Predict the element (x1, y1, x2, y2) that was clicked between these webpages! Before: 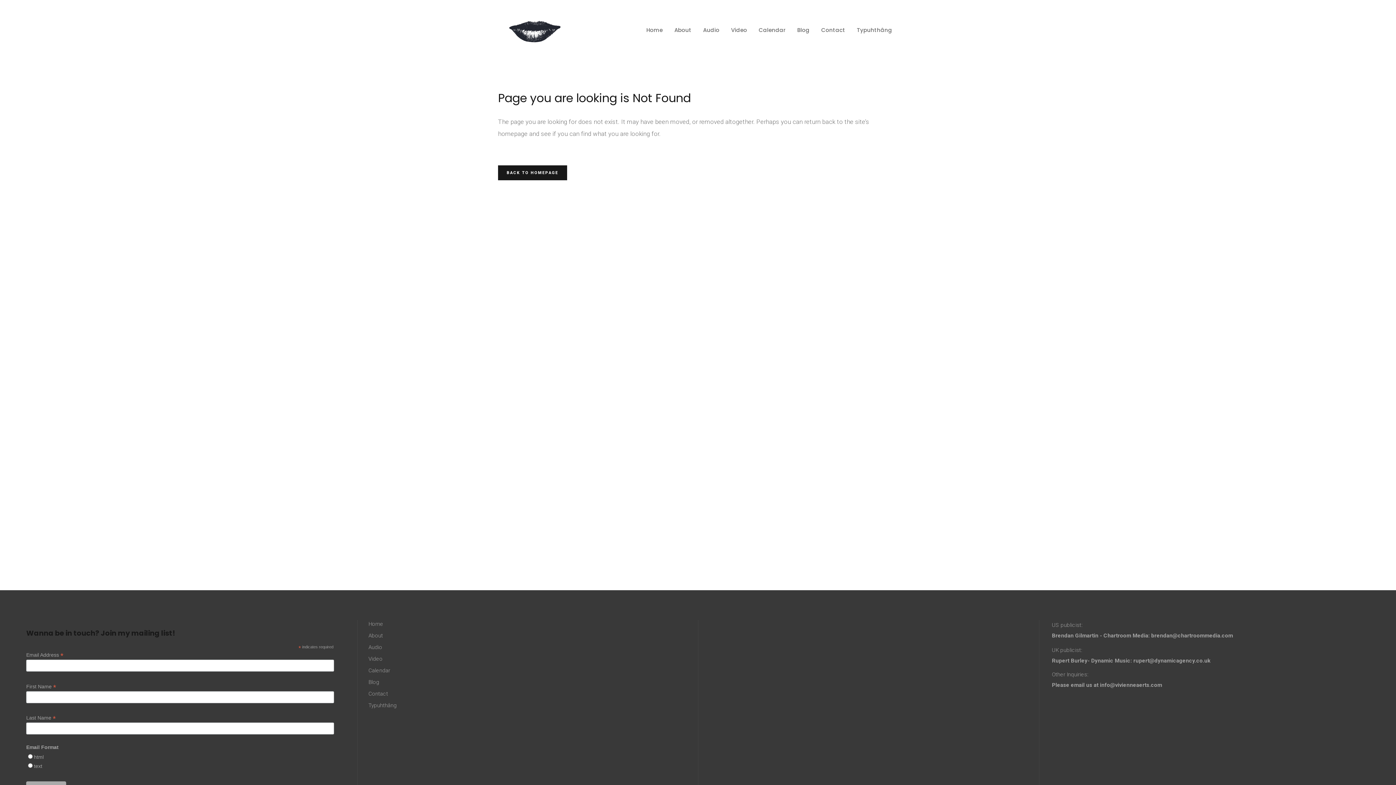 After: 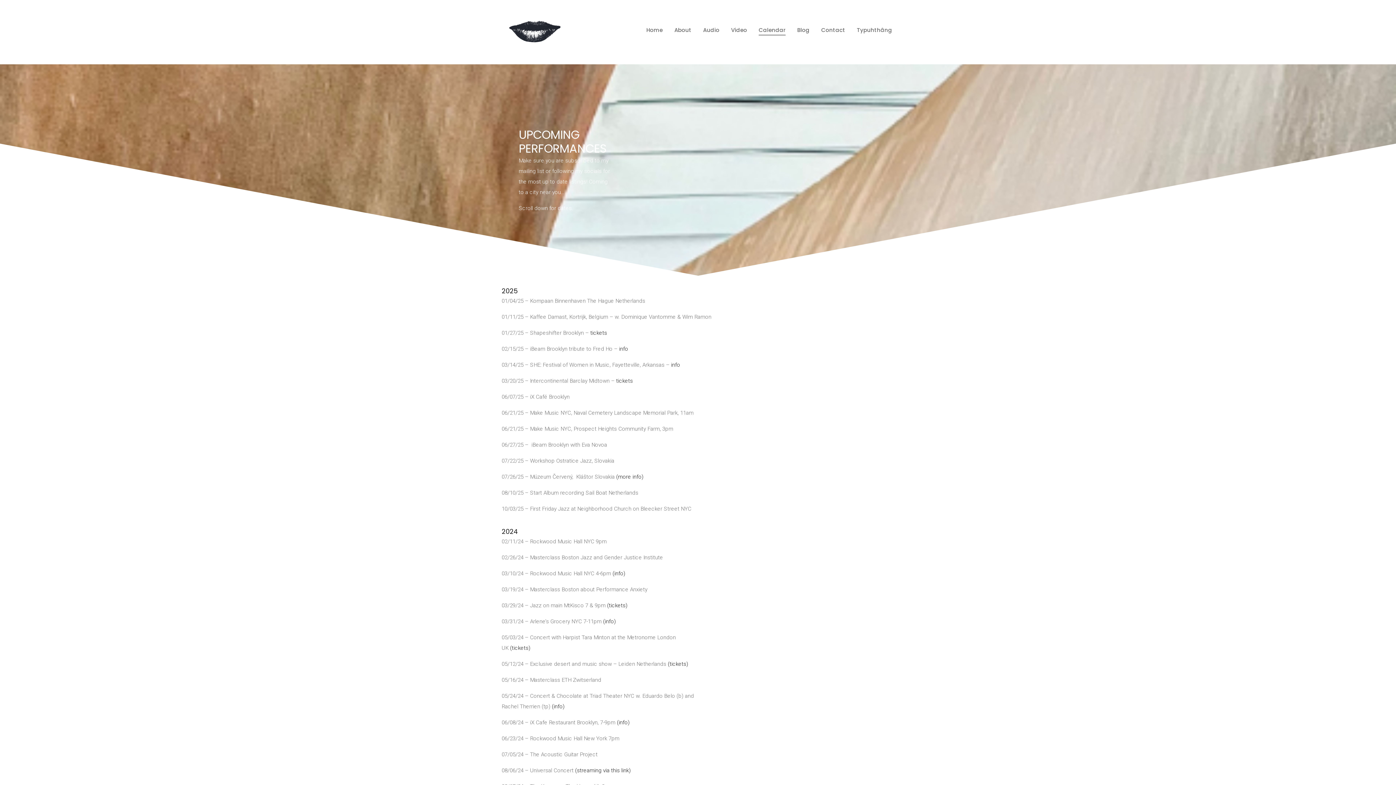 Action: label: Calendar bbox: (368, 667, 687, 675)